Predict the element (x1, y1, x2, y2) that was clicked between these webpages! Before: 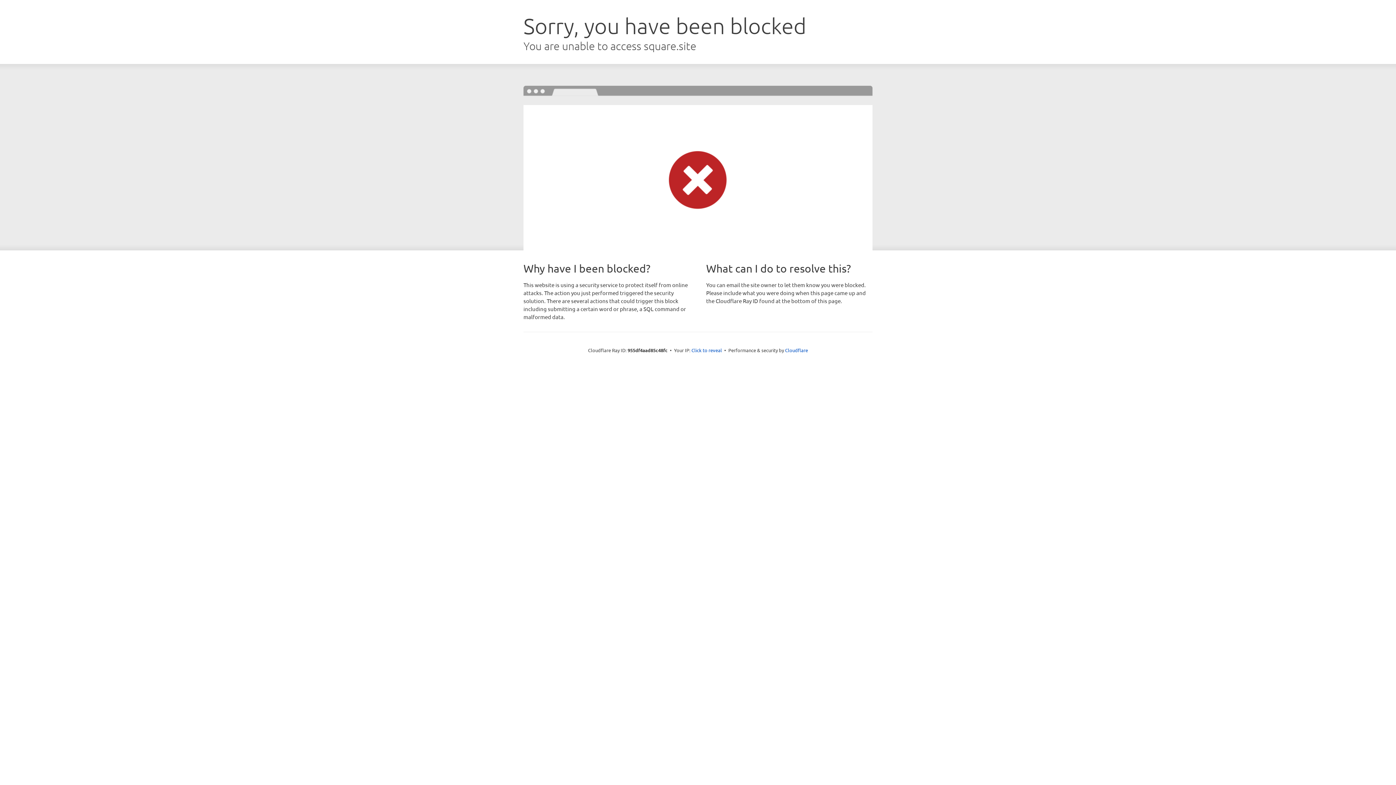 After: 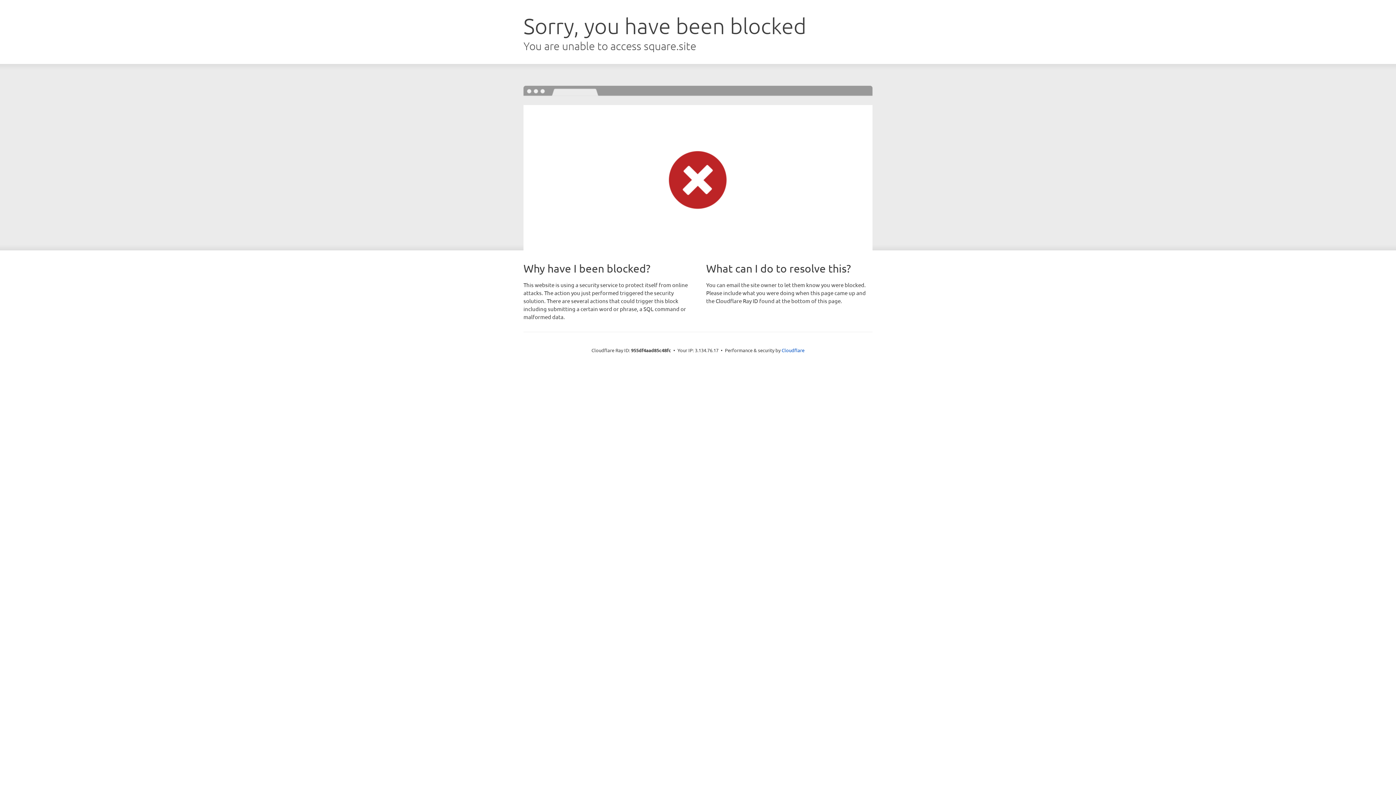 Action: label: Click to reveal bbox: (691, 346, 722, 353)